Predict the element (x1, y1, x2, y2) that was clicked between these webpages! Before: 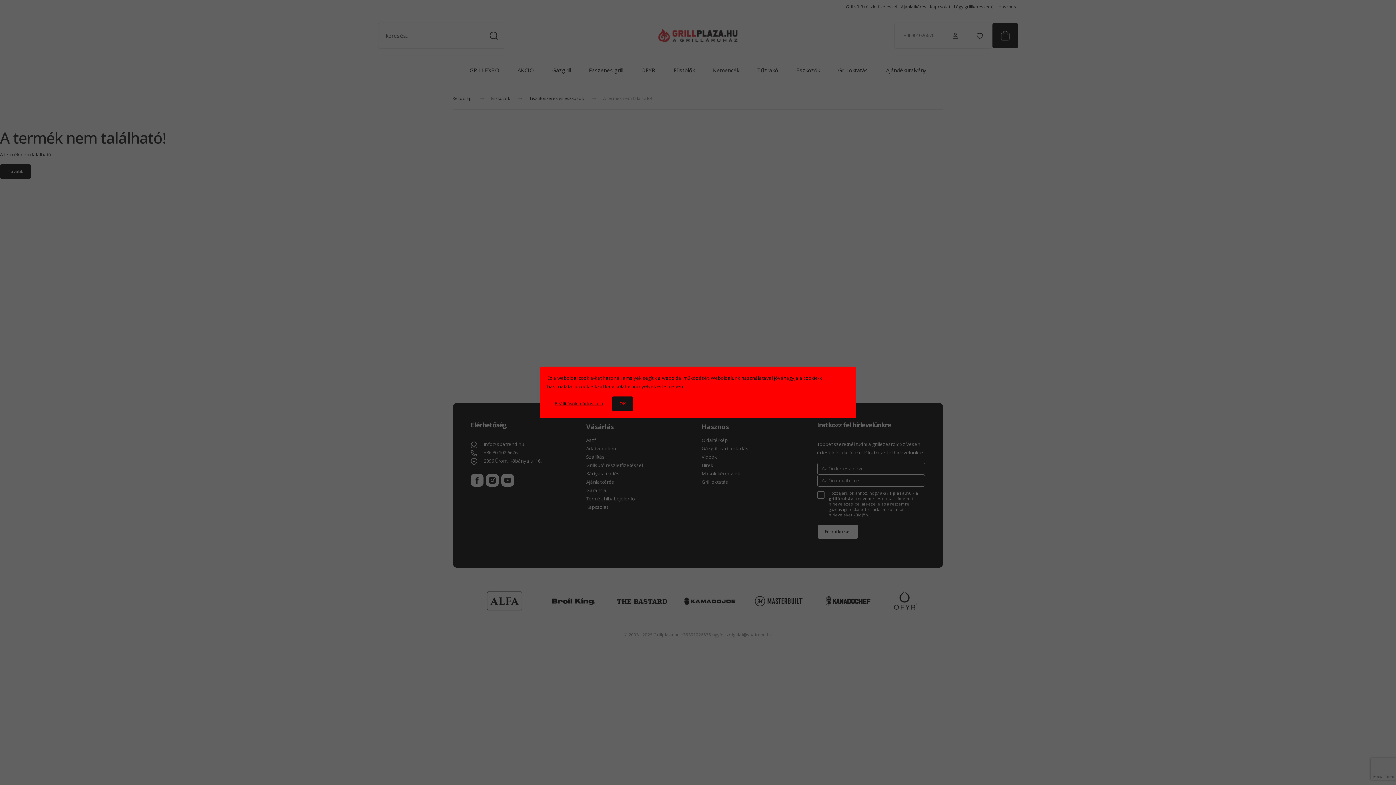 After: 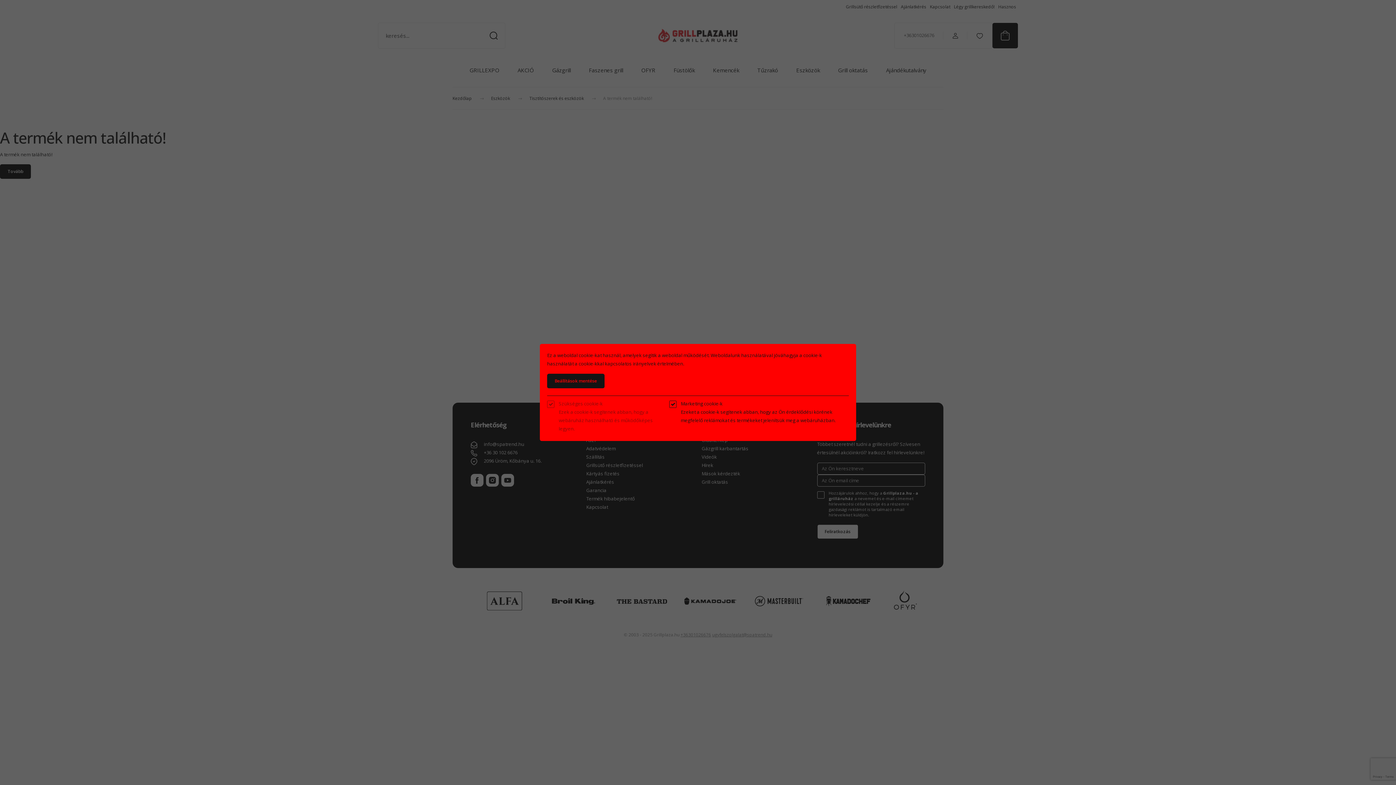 Action: label: Beállítások módosítása bbox: (547, 396, 610, 411)